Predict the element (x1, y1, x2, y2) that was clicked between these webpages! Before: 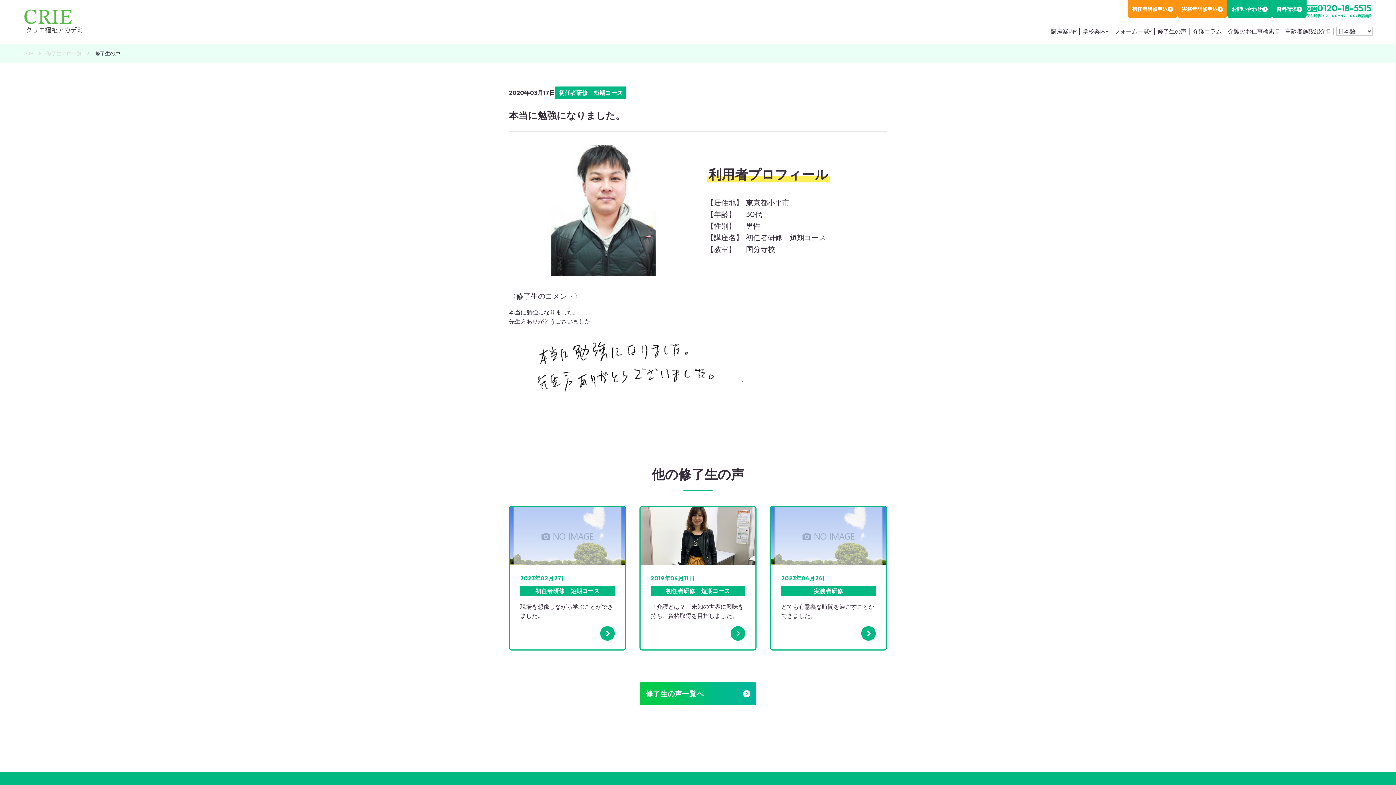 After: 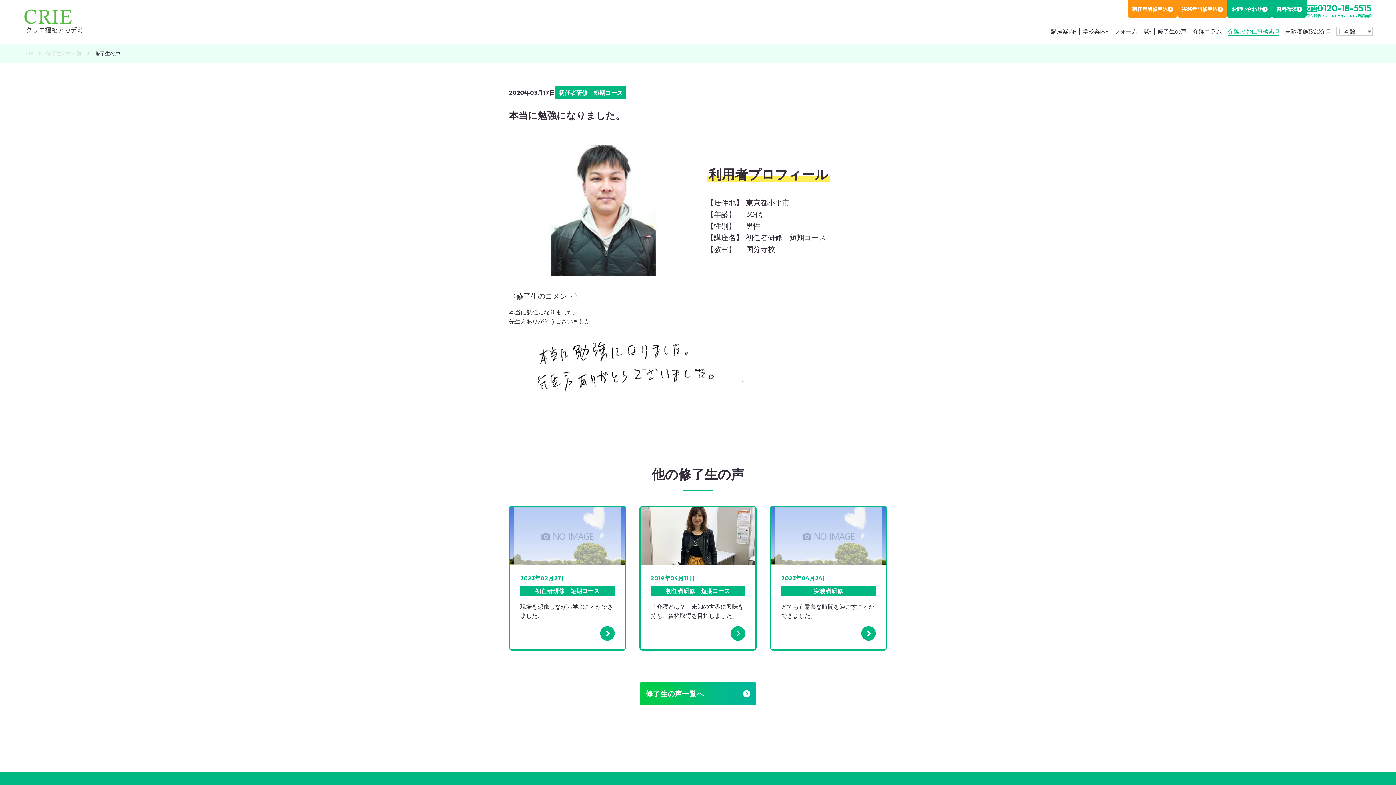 Action: bbox: (1228, 27, 1279, 34) label: 介護のお仕事検索